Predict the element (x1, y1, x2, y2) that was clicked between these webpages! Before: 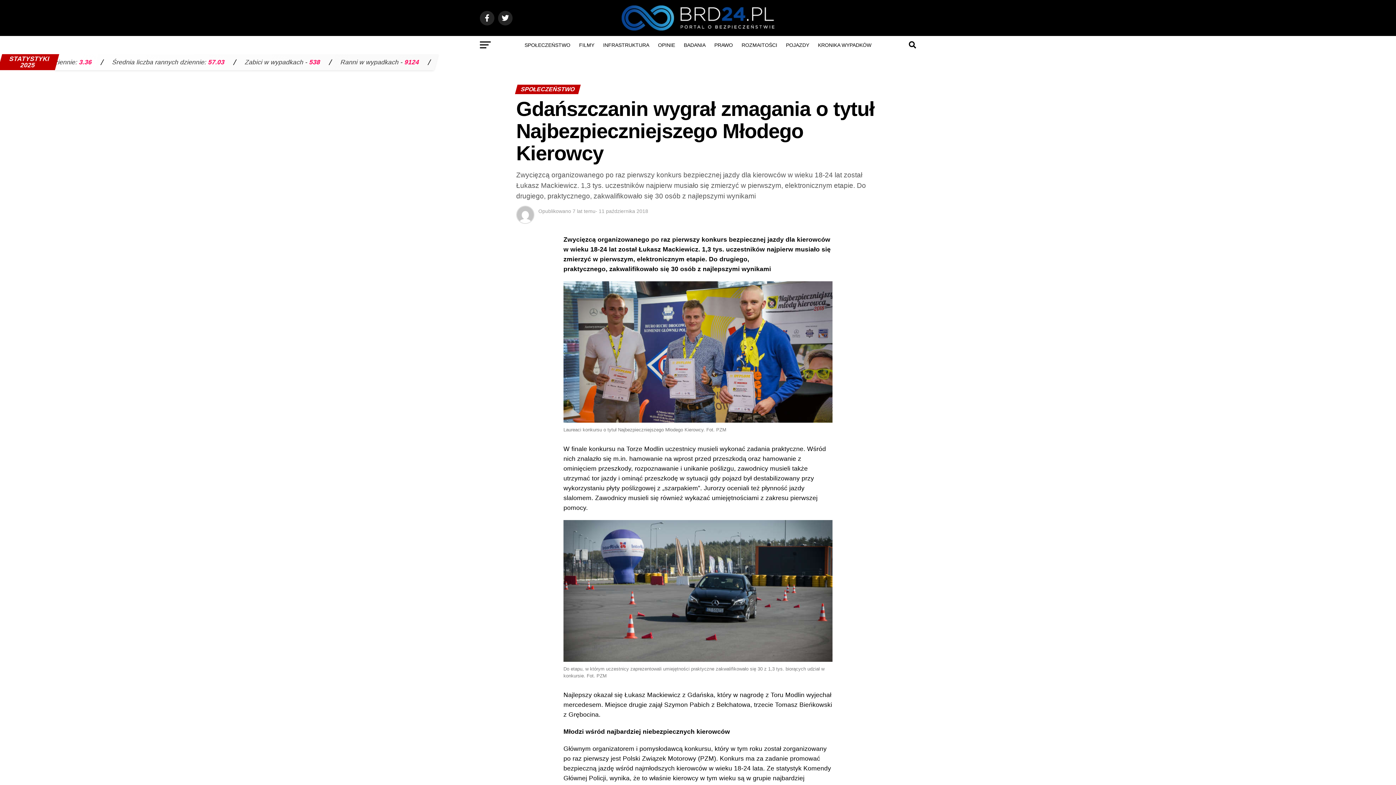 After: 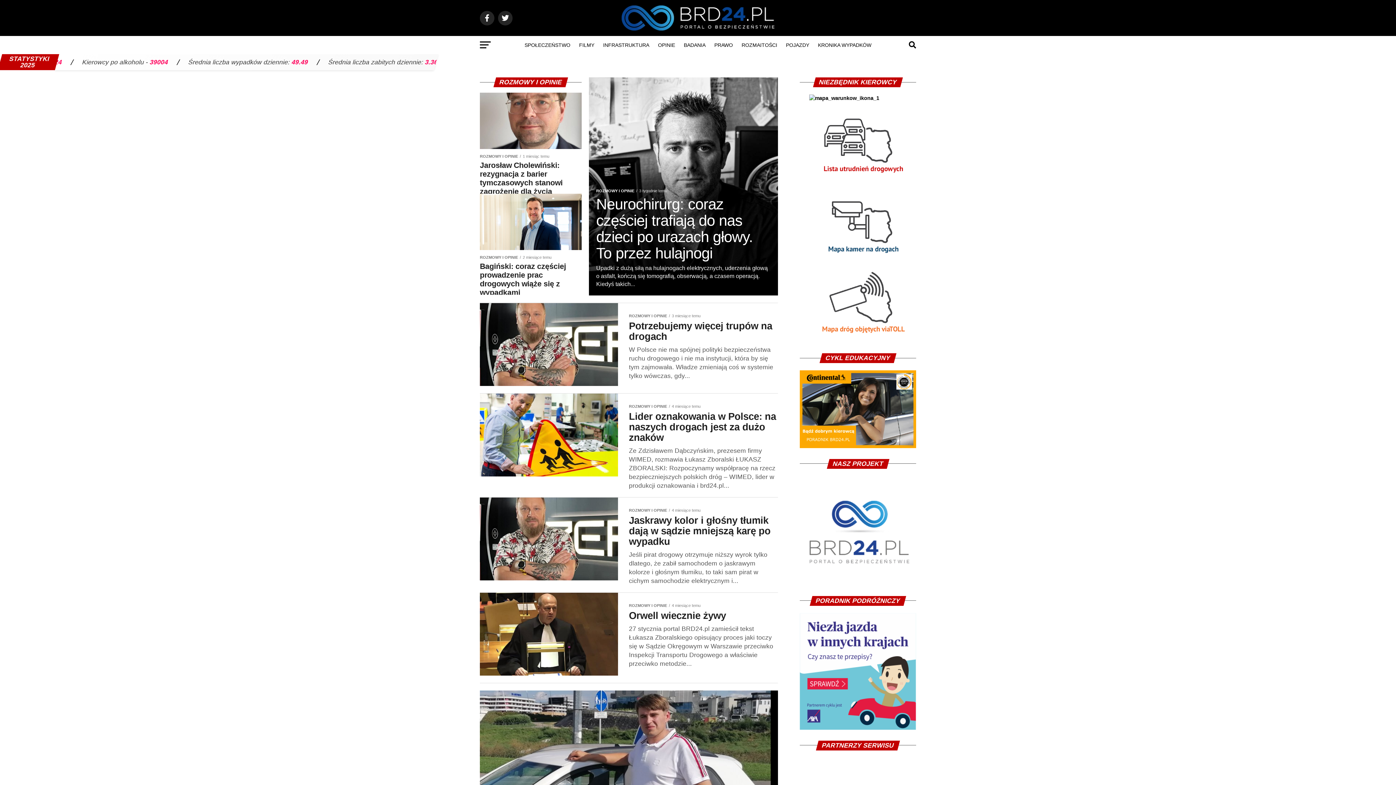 Action: label: OPINIE bbox: (653, 36, 679, 54)